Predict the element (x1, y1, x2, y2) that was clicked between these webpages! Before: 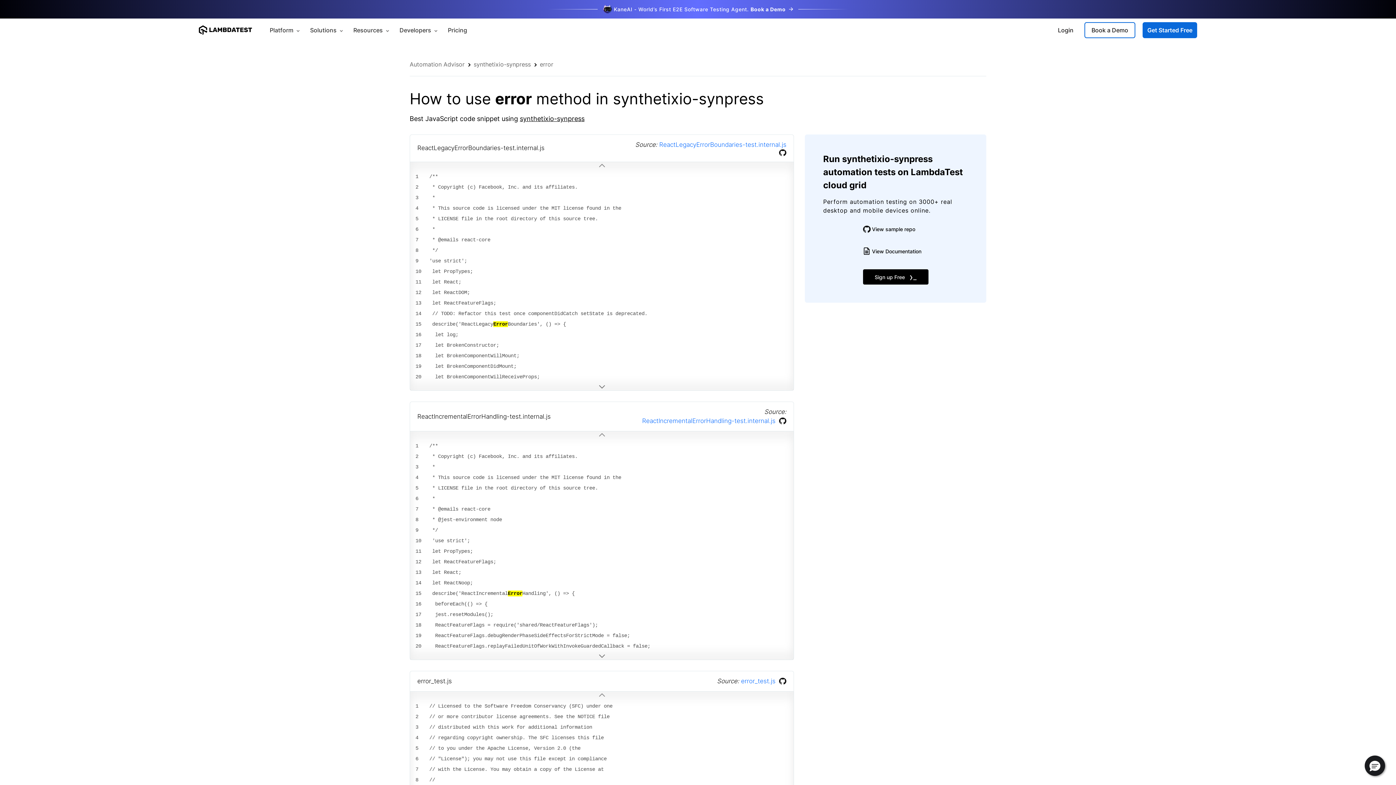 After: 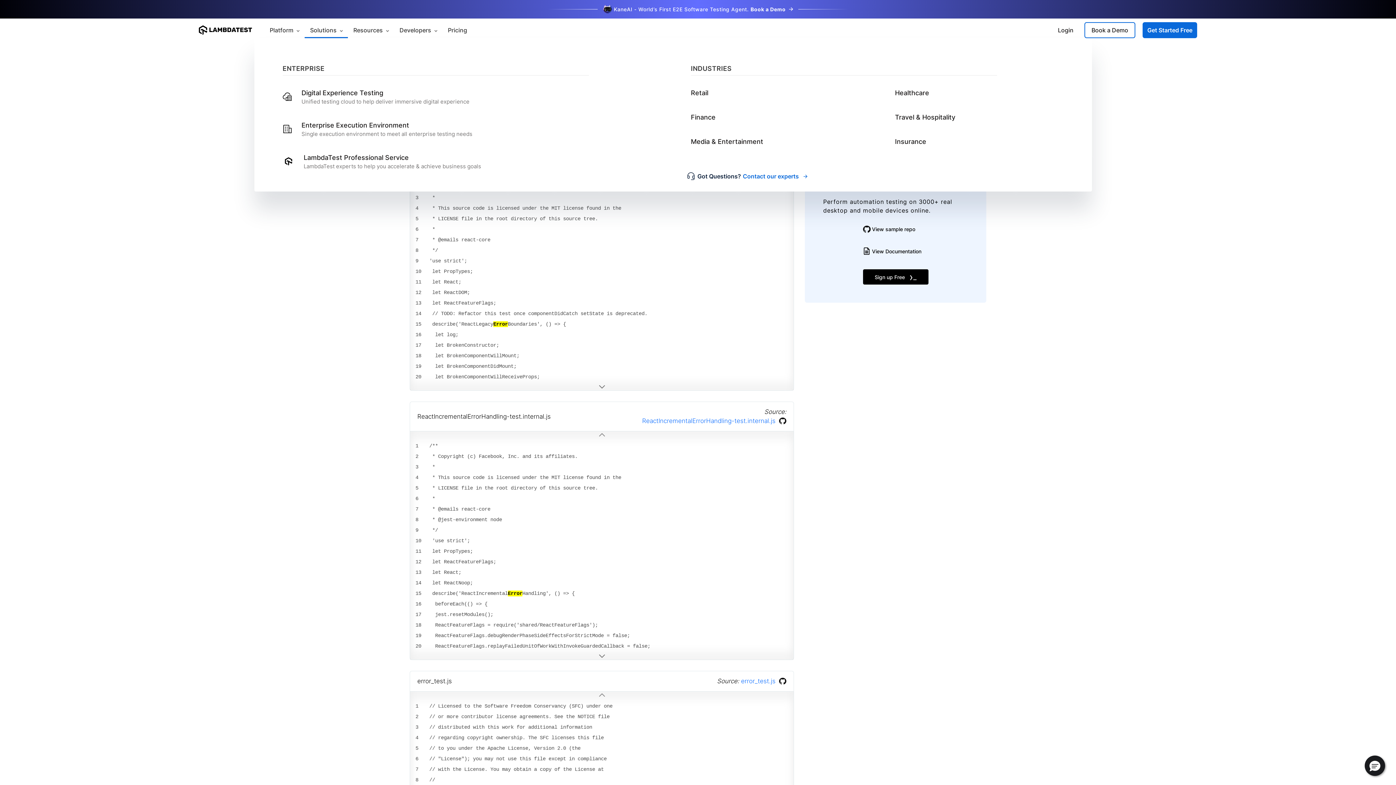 Action: bbox: (304, 22, 348, 38) label: Solutions 